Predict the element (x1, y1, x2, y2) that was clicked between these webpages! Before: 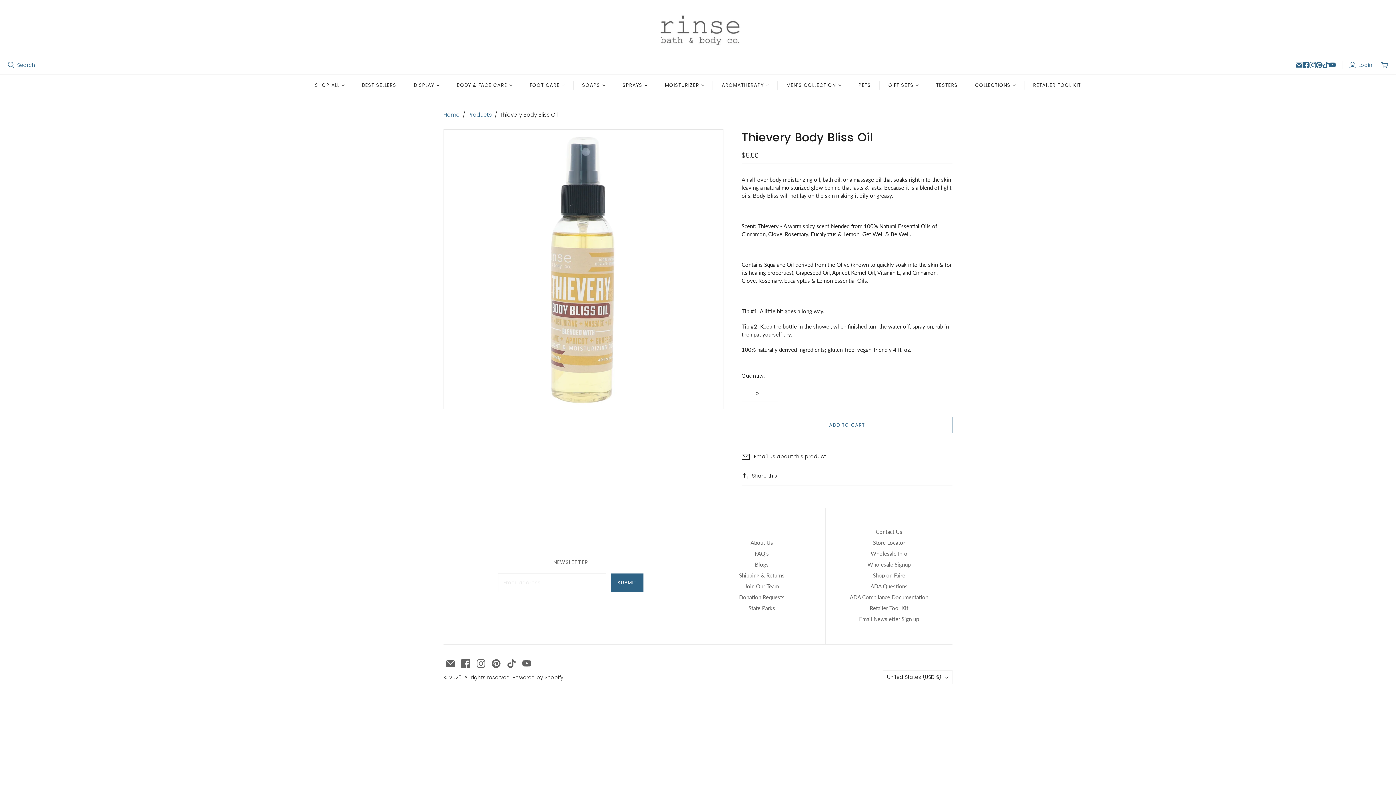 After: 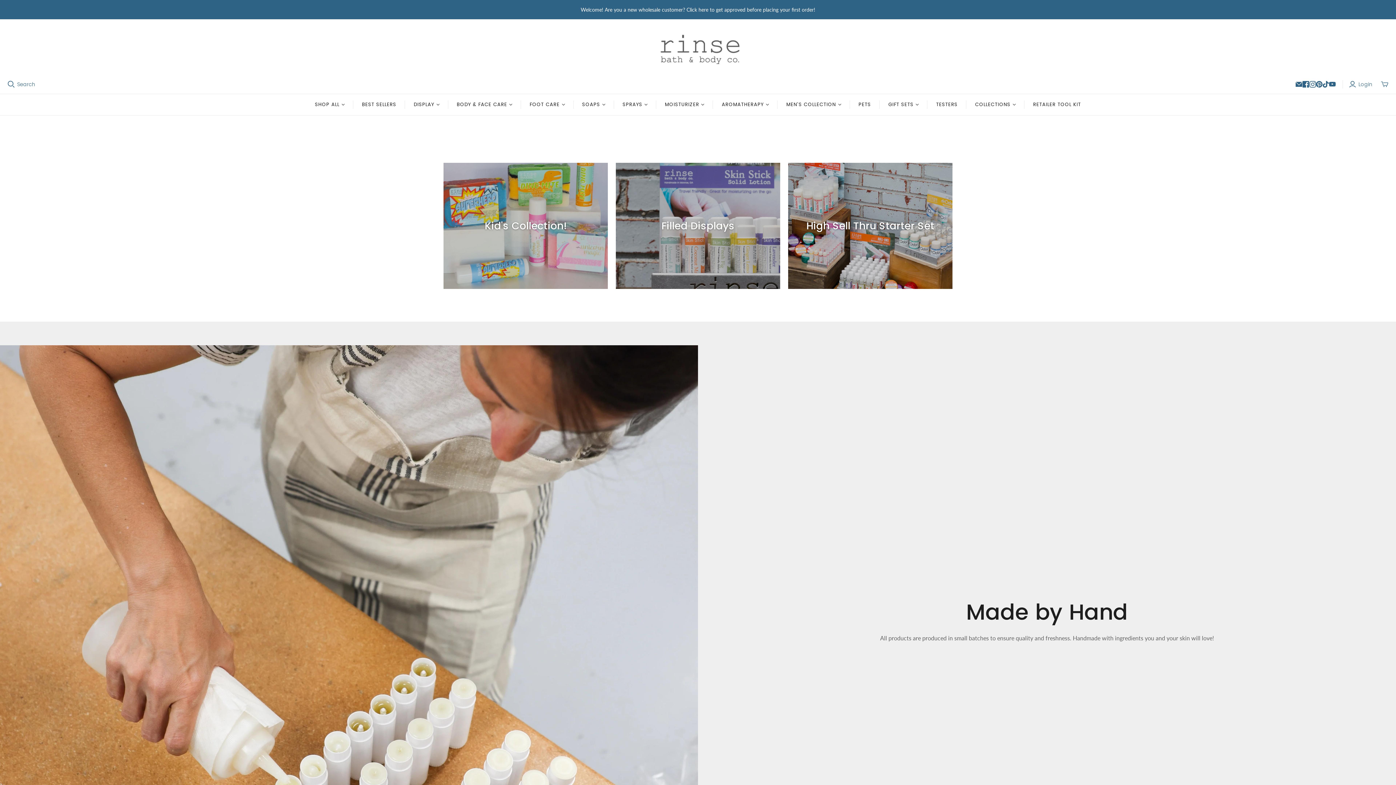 Action: label: Rinse Bath & Body Wholesale bbox: (650, 14, 746, 46)